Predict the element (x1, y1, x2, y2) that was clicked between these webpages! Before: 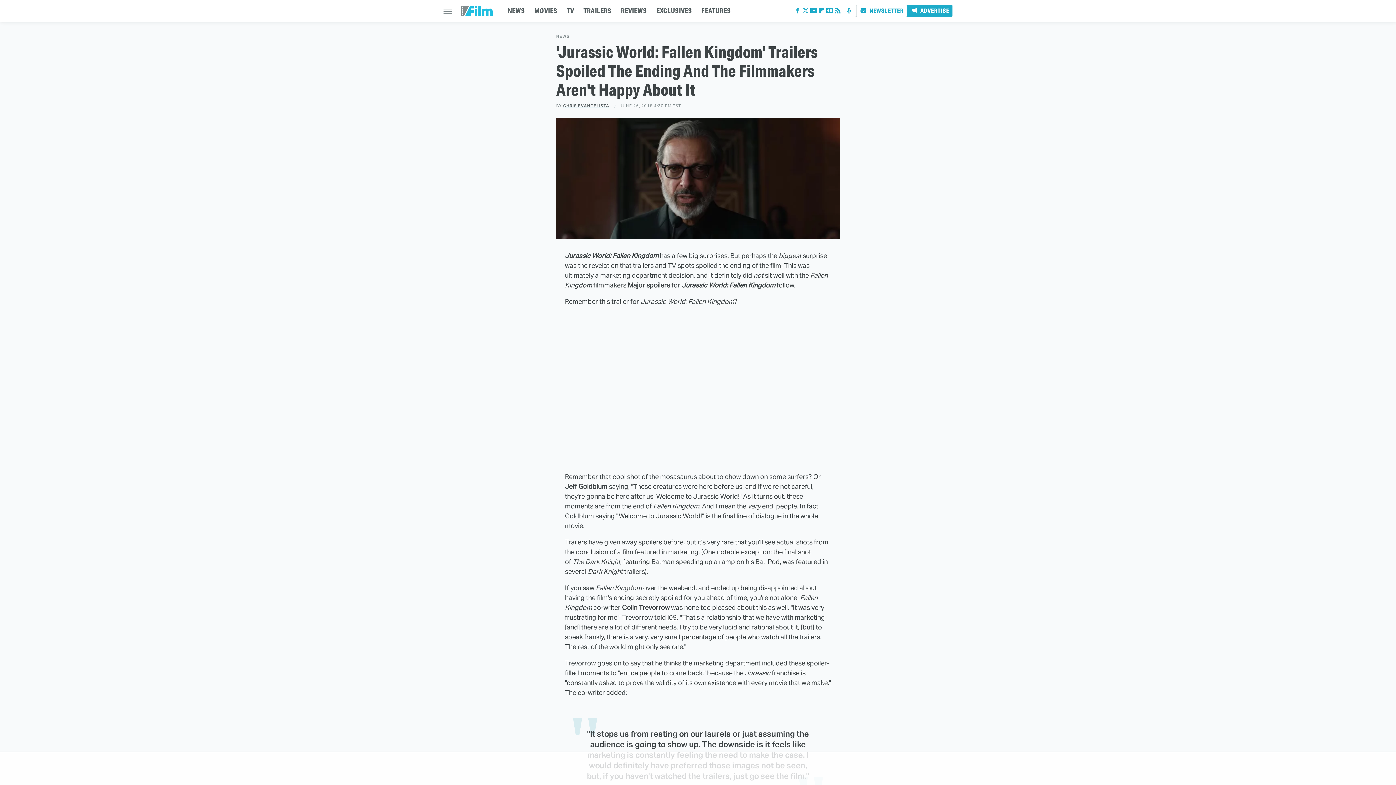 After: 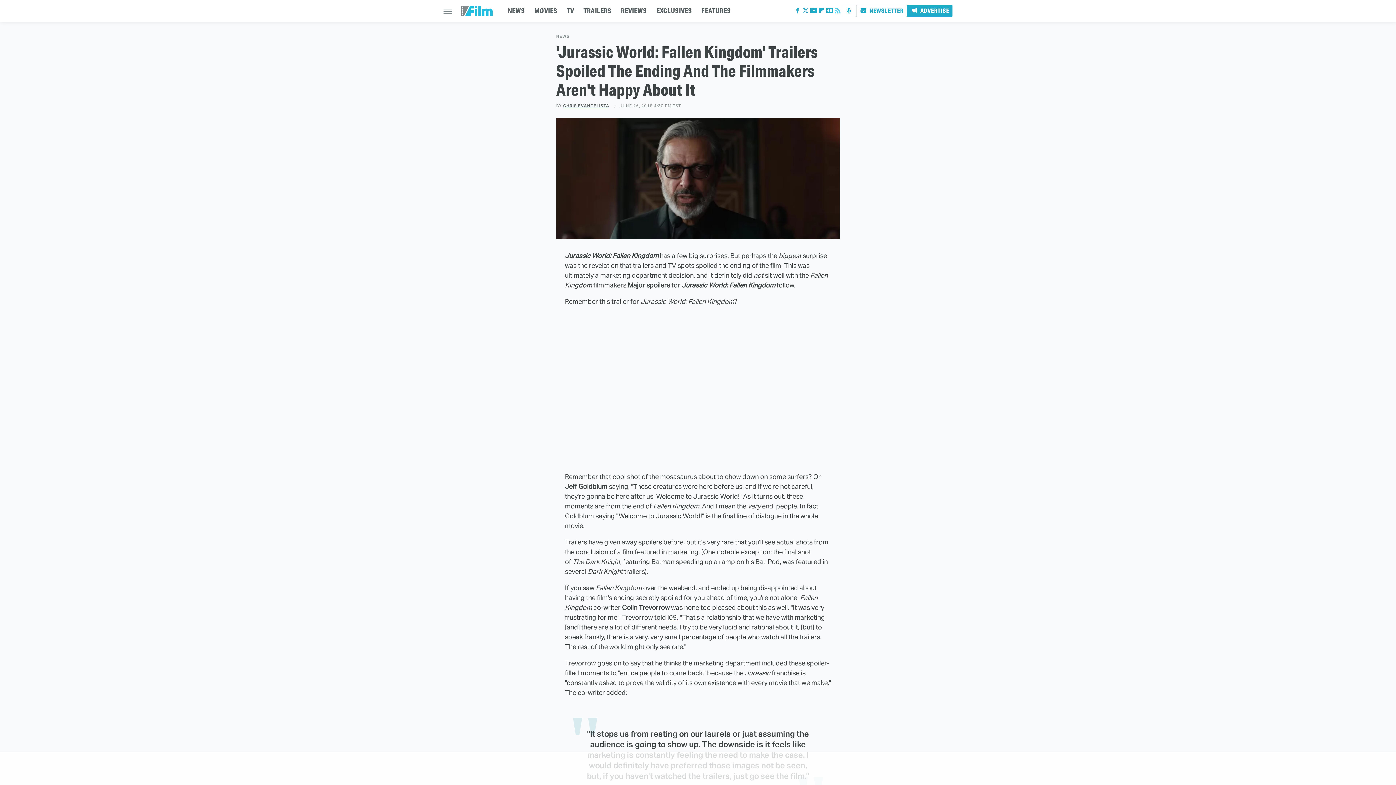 Action: bbox: (833, 9, 841, 14) label: RSS